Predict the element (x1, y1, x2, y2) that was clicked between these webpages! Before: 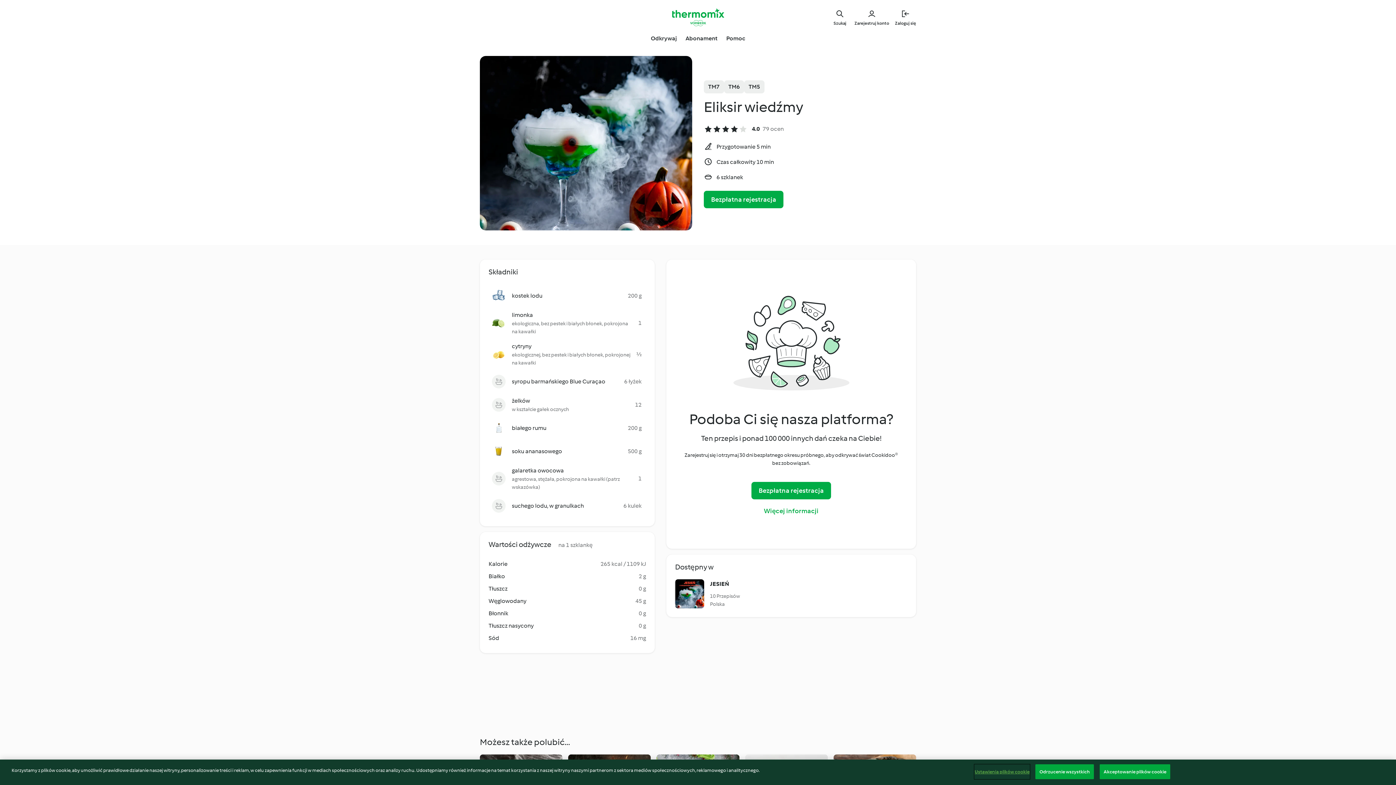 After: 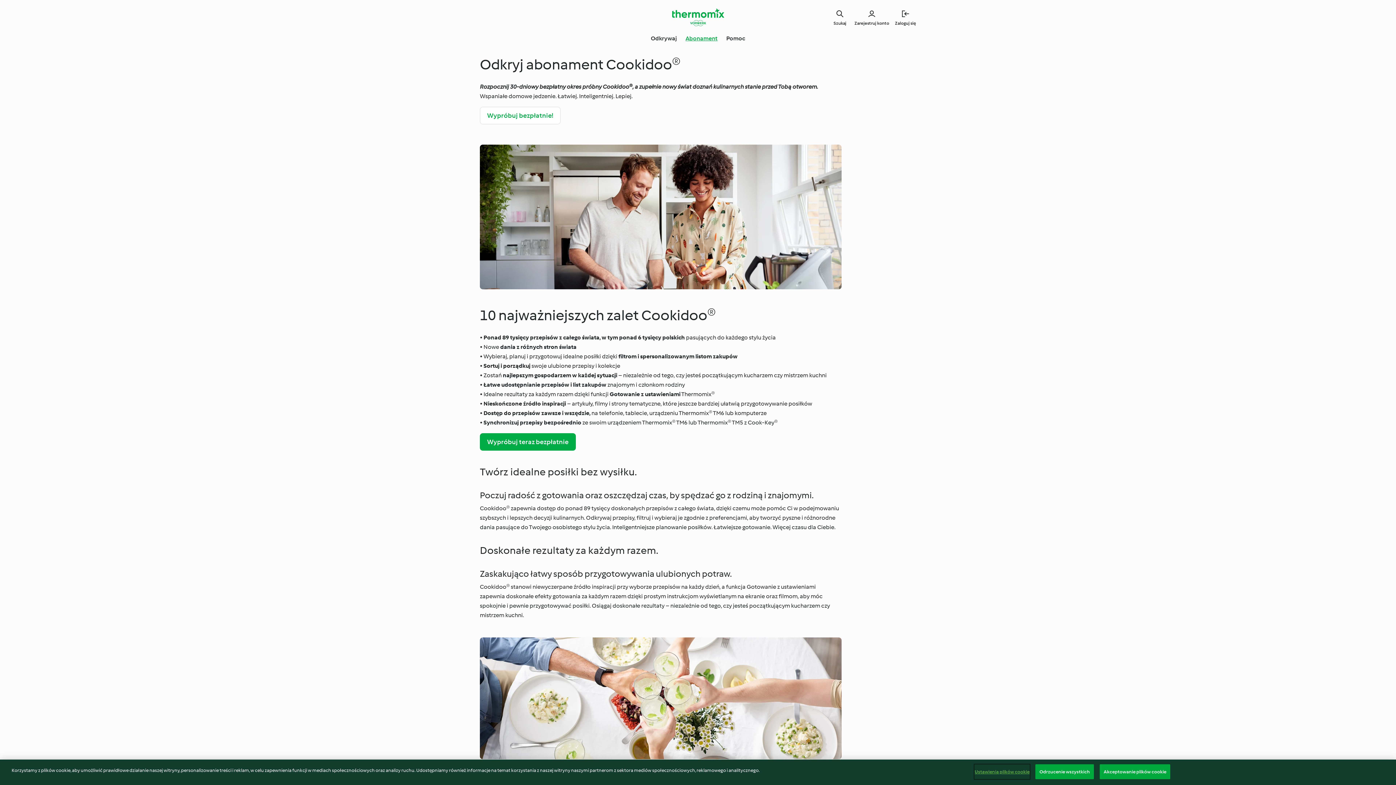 Action: label: Abonament bbox: (685, 34, 717, 42)